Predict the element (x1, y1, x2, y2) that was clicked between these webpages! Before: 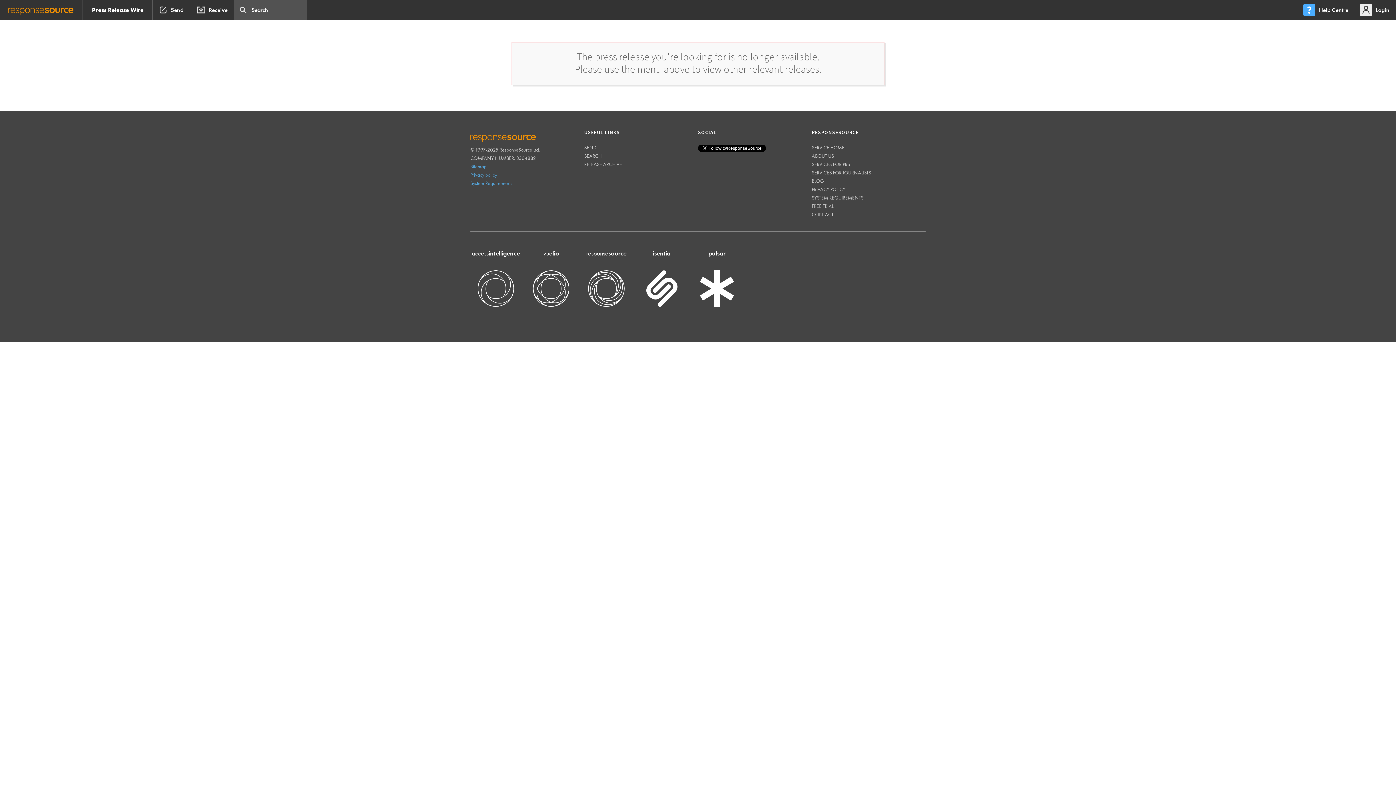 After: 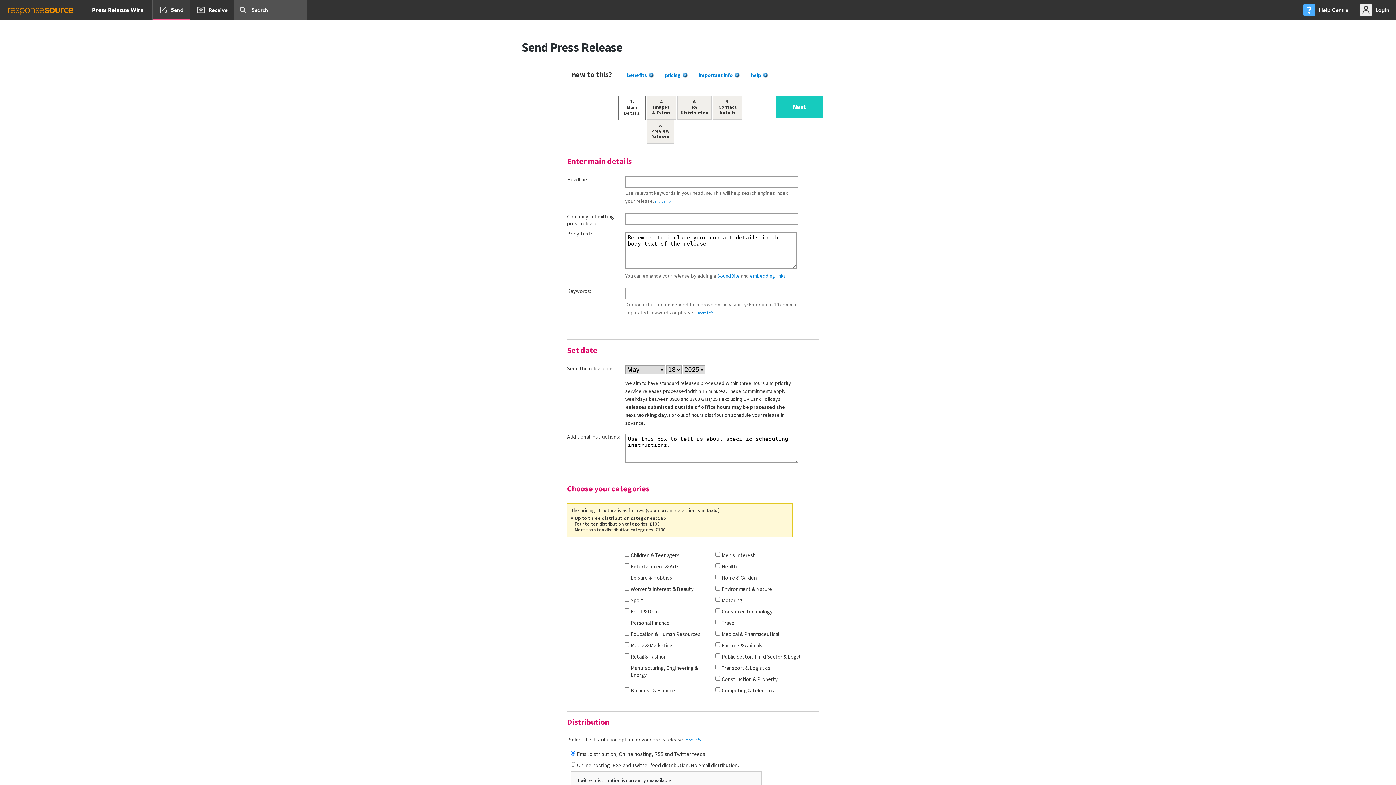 Action: bbox: (584, 163, 596, 169) label: SEND